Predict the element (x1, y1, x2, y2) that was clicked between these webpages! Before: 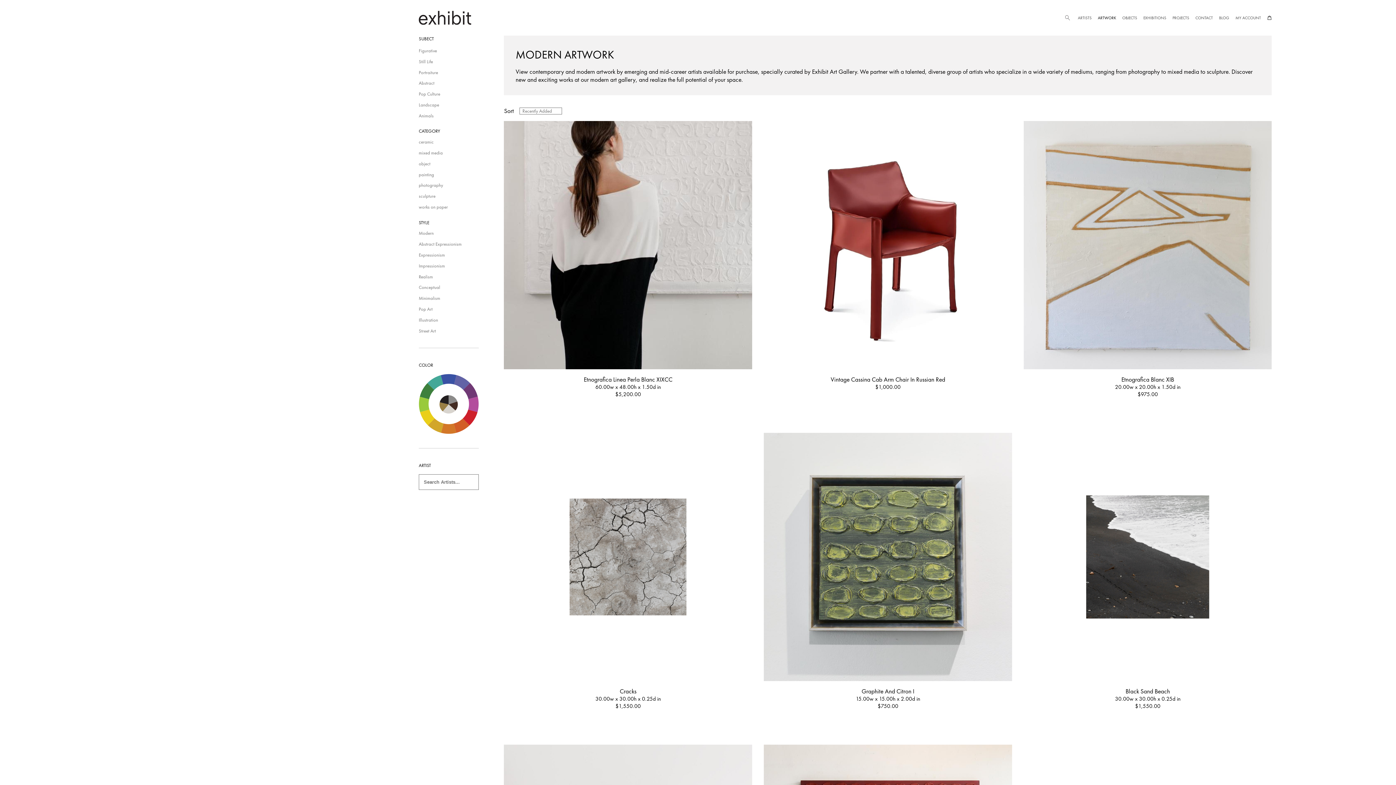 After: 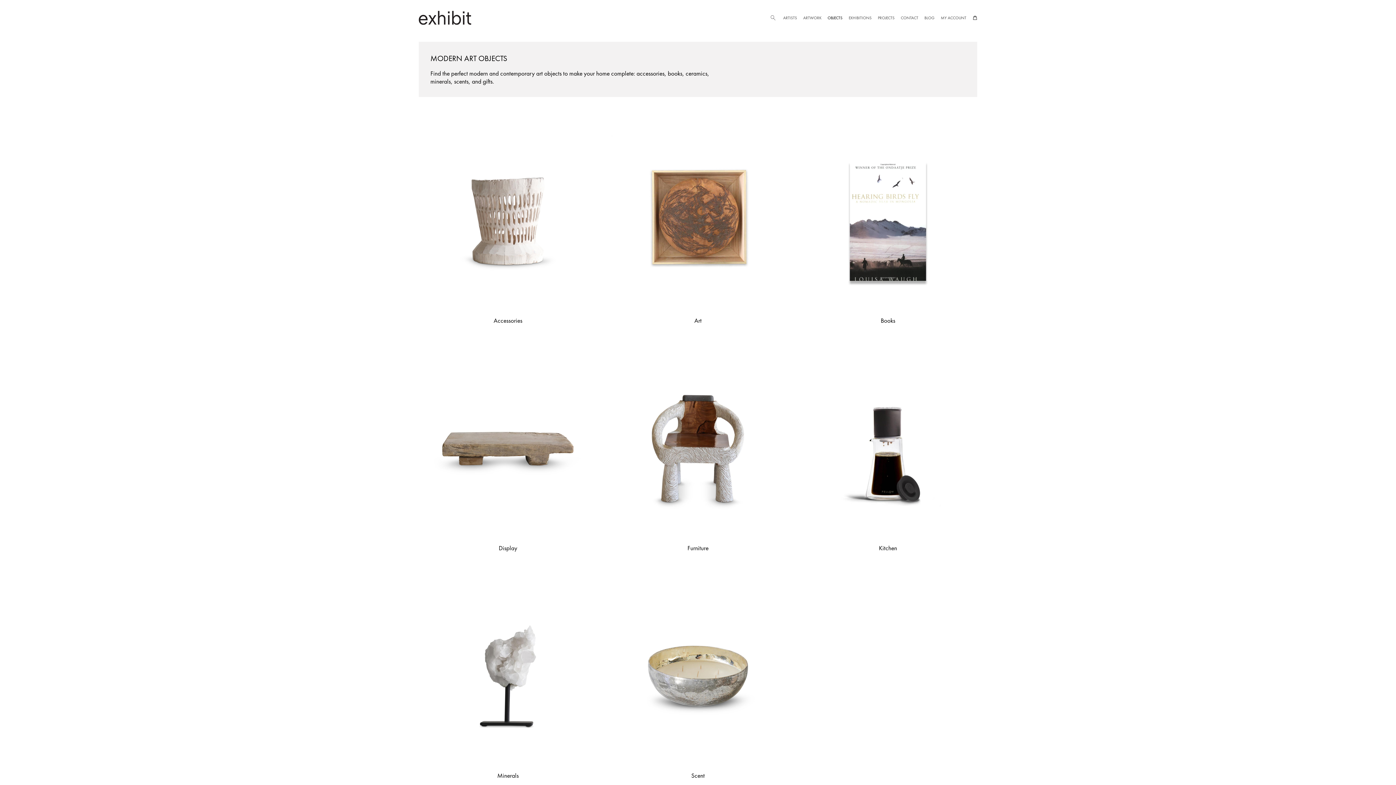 Action: label: OBJECTS bbox: (1122, 15, 1137, 20)